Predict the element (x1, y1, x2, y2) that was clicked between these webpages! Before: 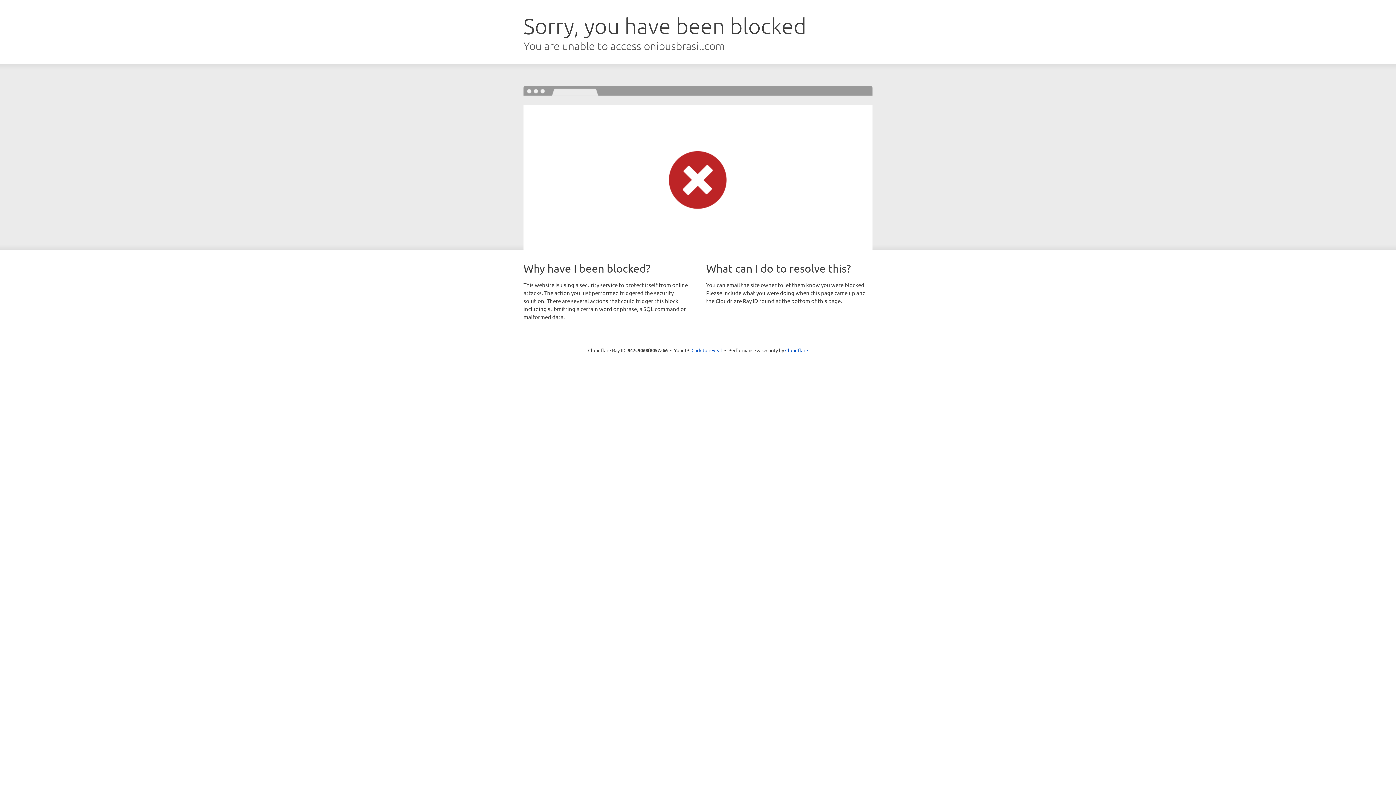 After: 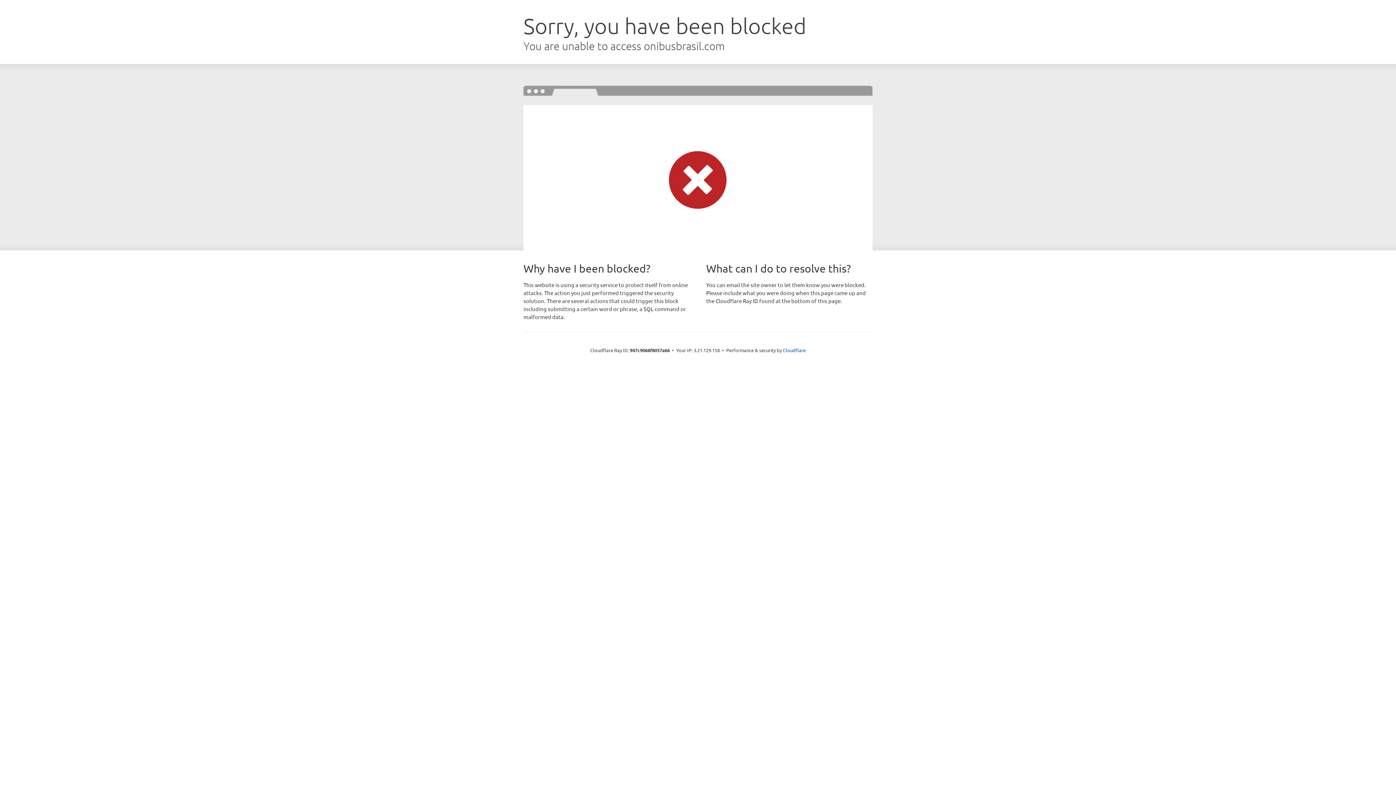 Action: label: Click to reveal bbox: (691, 346, 722, 353)